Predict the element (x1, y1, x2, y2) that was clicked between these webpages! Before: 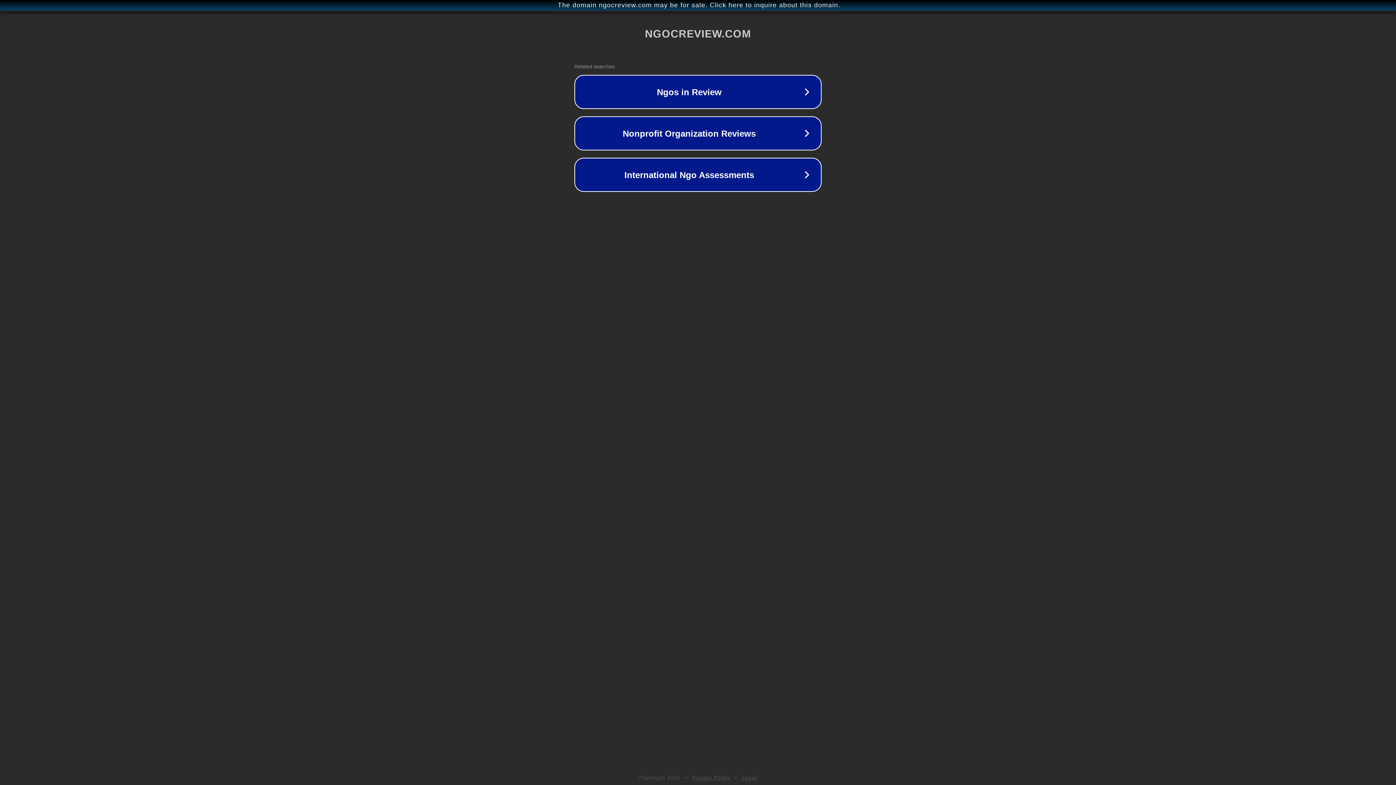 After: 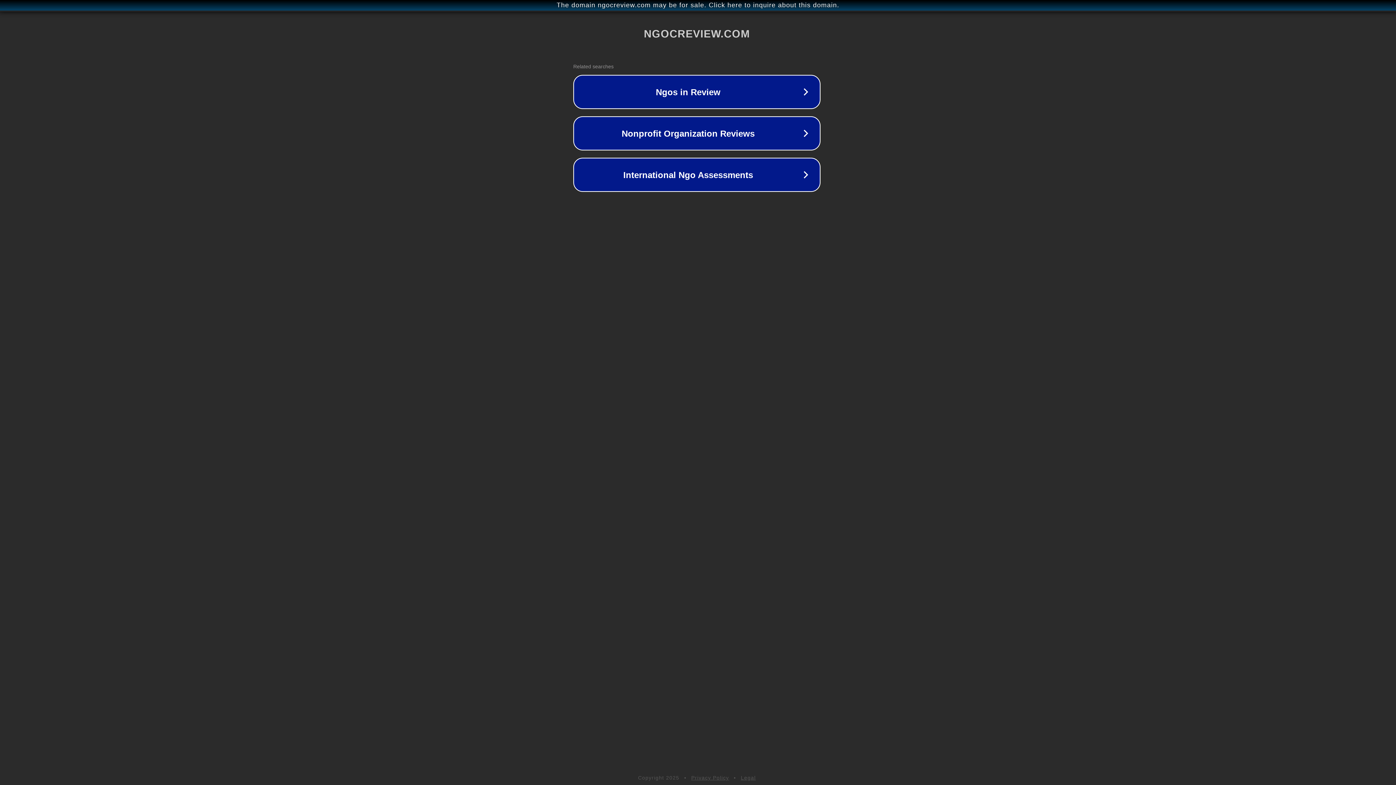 Action: label: The domain ngocreview.com may be for sale. Click here to inquire about this domain. bbox: (1, 1, 1397, 9)